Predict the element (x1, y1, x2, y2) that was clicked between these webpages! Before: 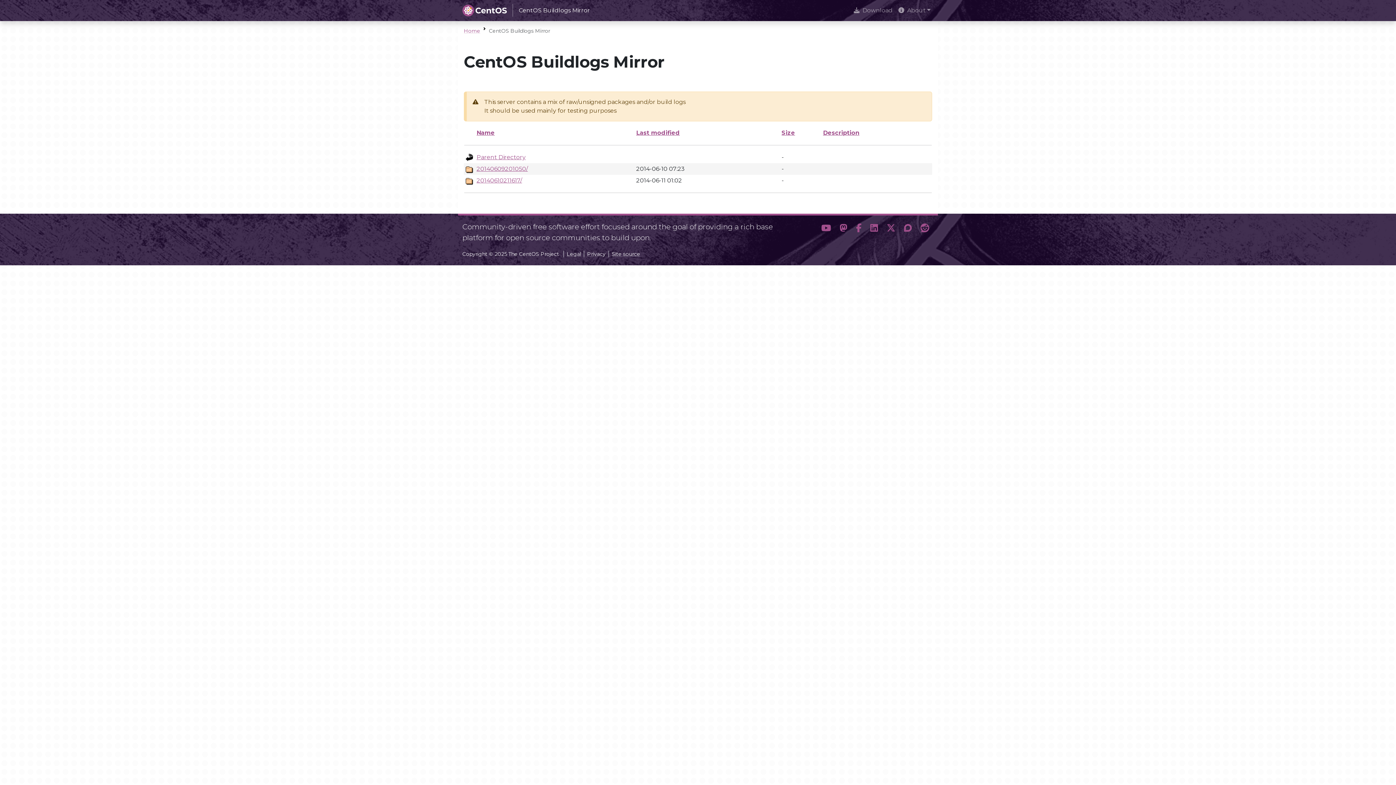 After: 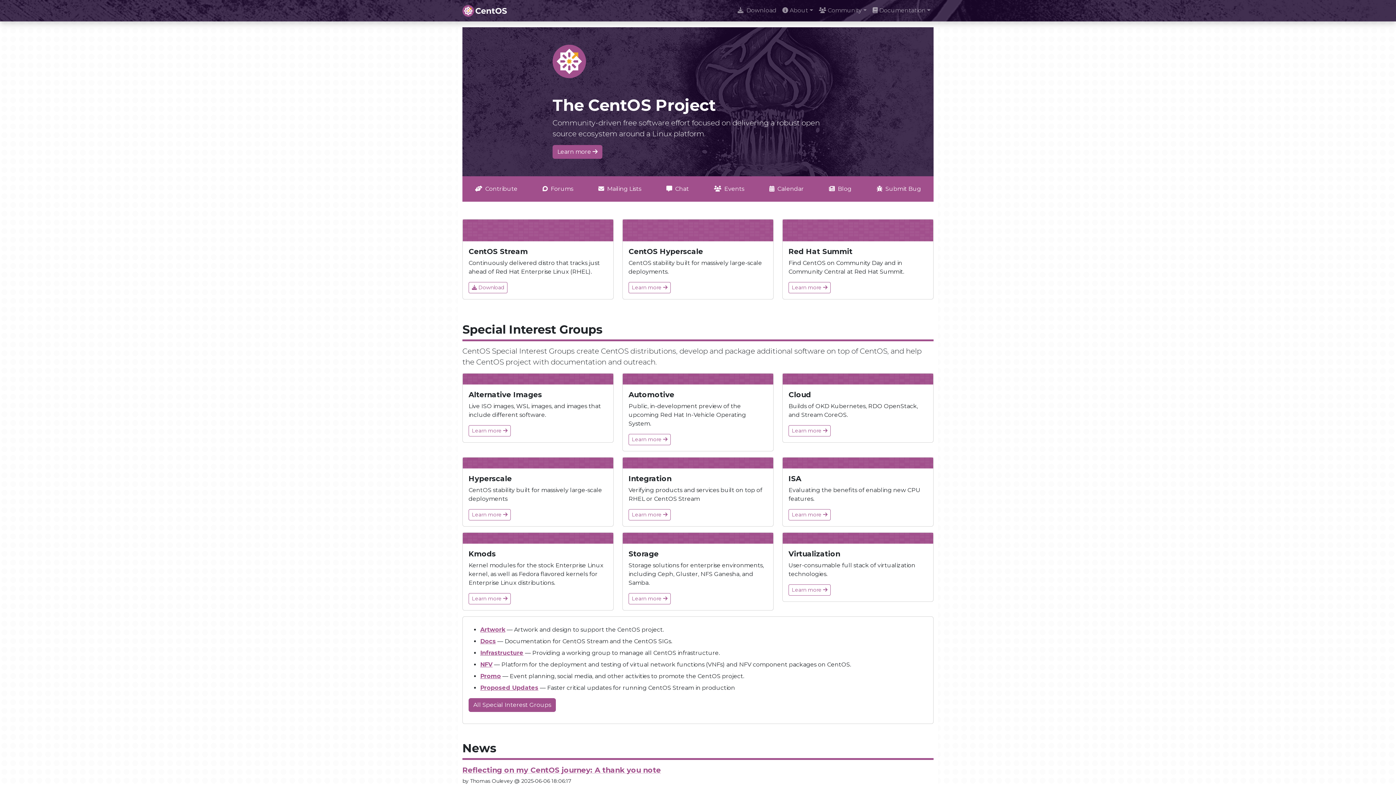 Action: label: Home bbox: (464, 27, 480, 34)